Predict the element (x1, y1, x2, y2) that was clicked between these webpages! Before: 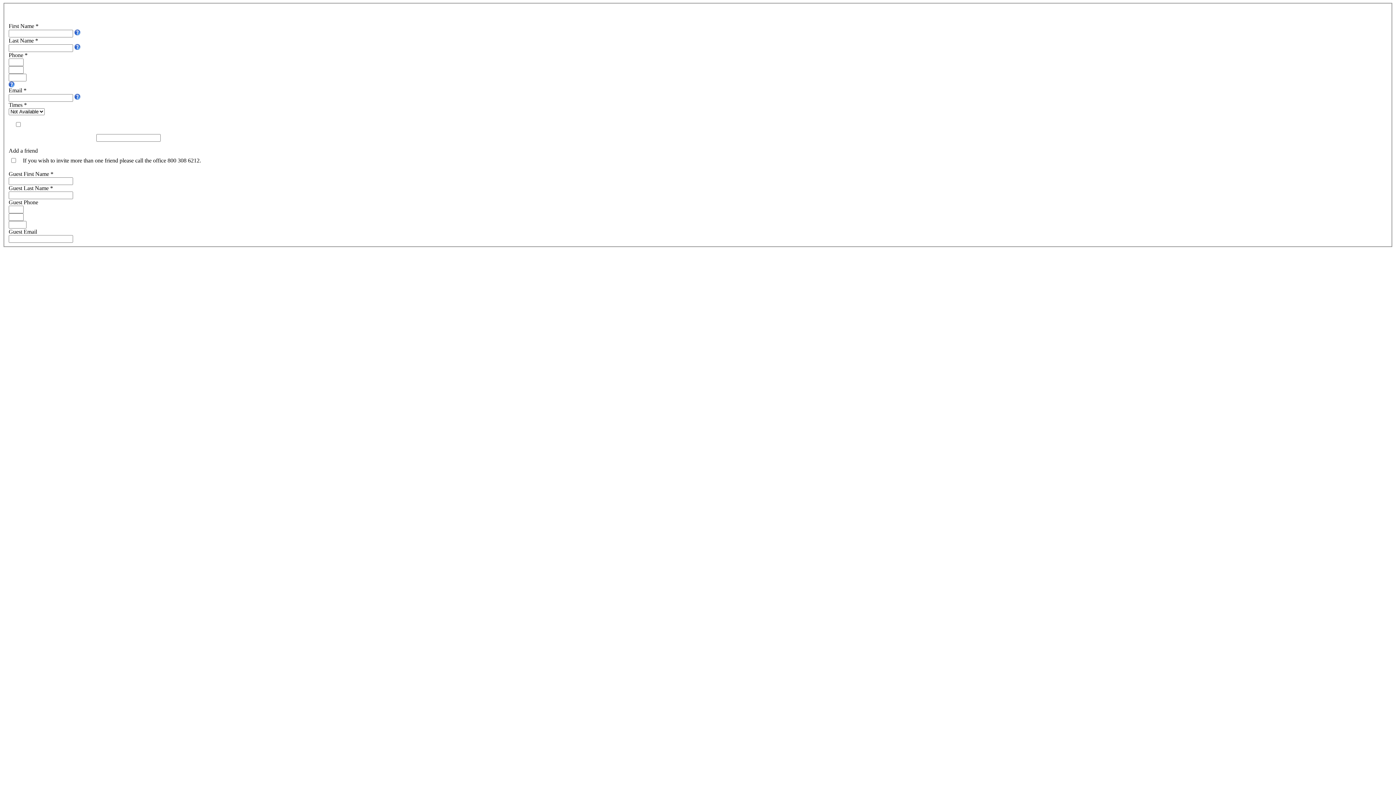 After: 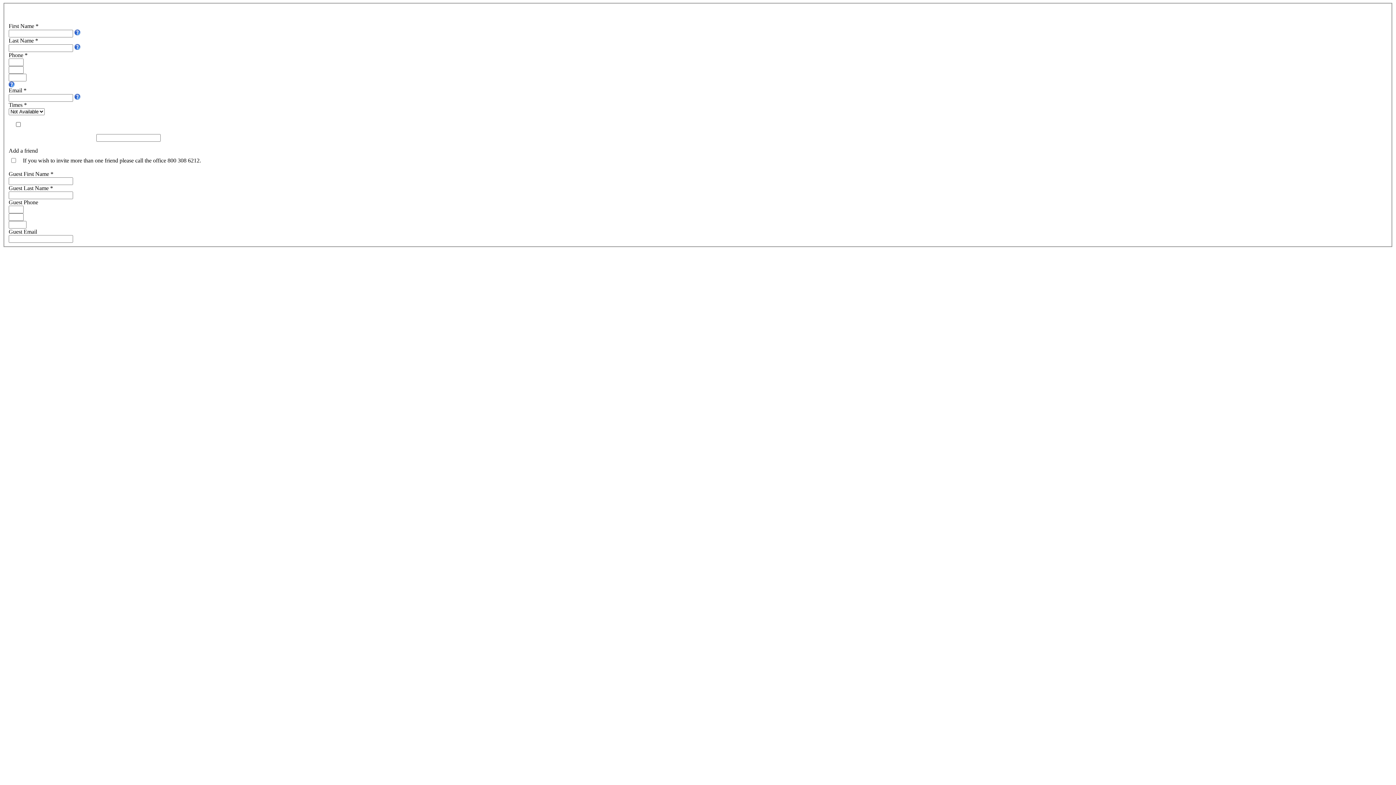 Action: label: View our SMS Policy bbox: (267, 121, 317, 127)